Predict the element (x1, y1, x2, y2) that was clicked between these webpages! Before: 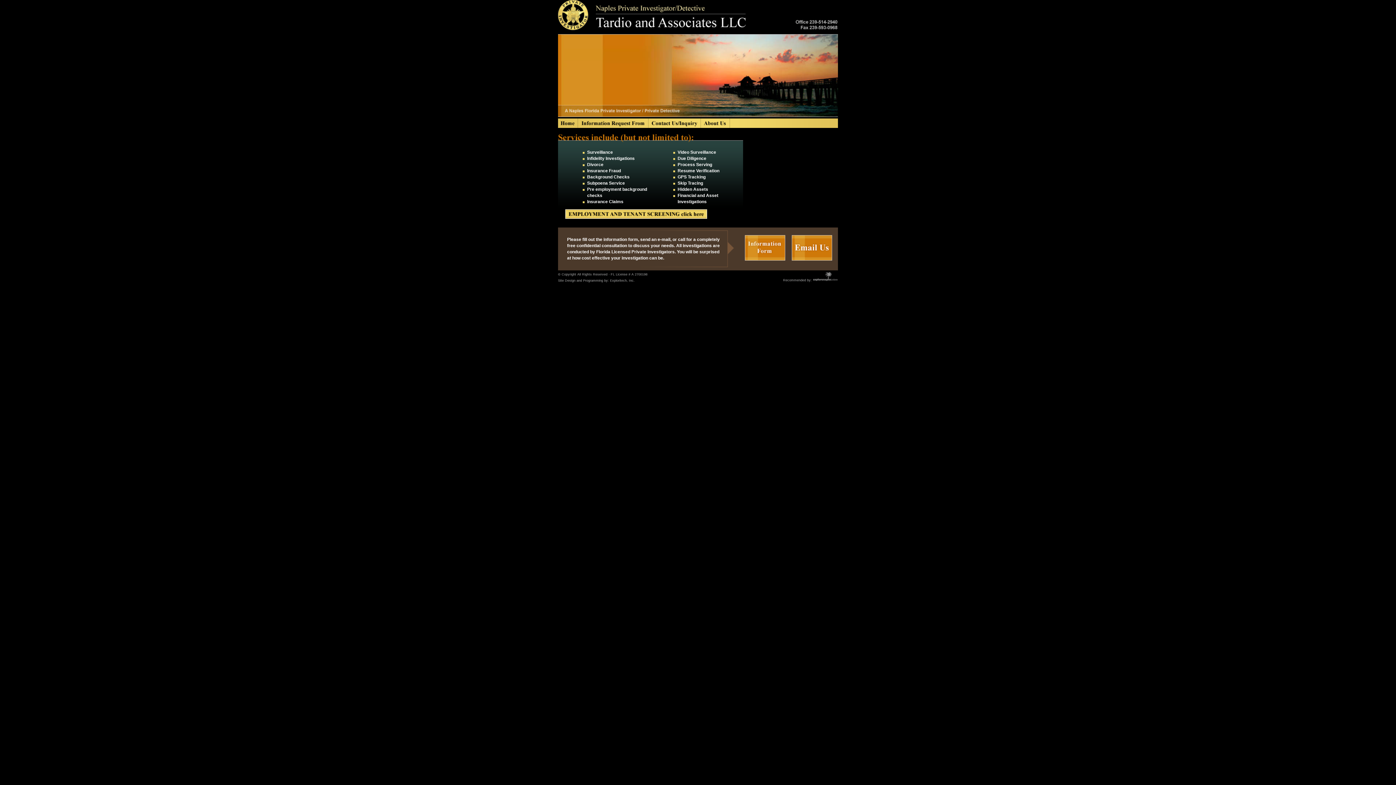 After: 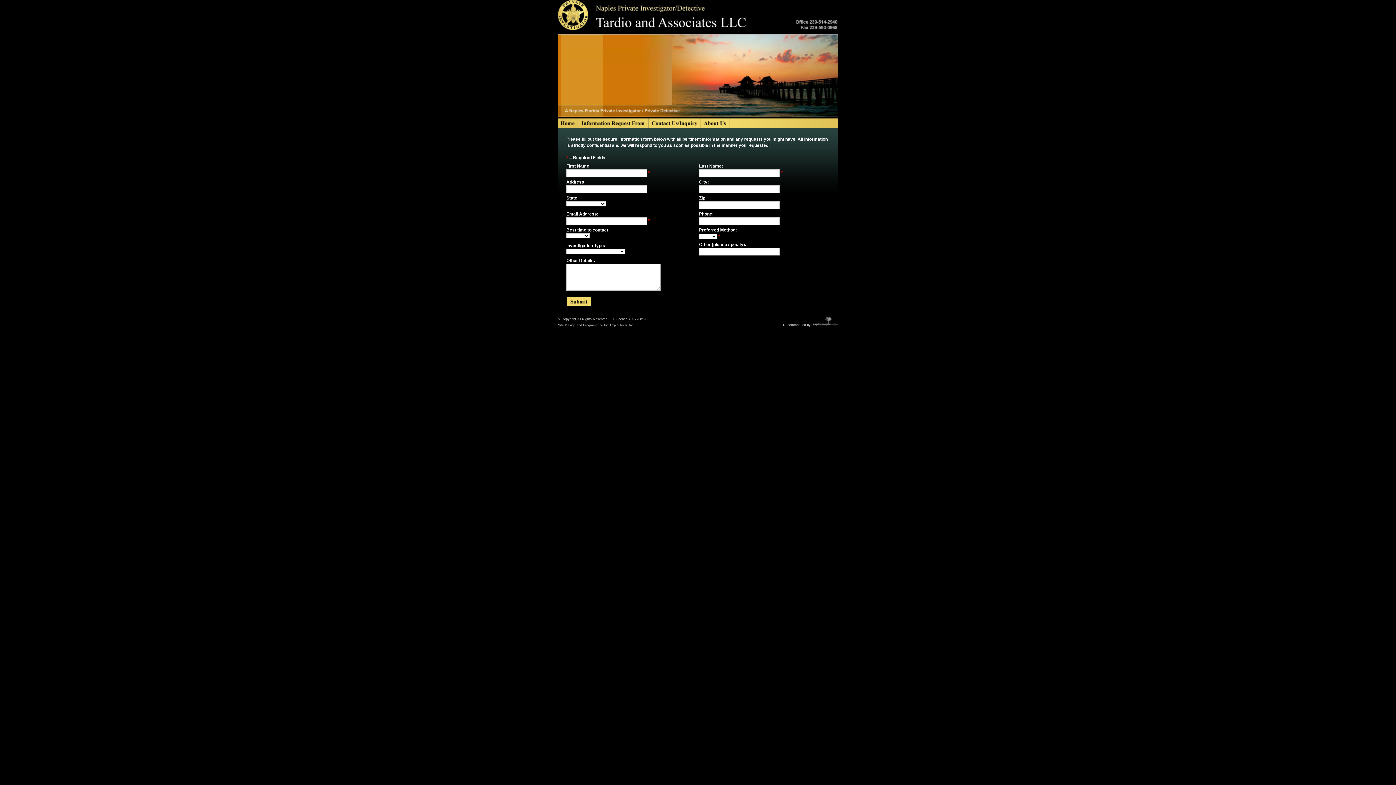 Action: bbox: (578, 124, 648, 129)